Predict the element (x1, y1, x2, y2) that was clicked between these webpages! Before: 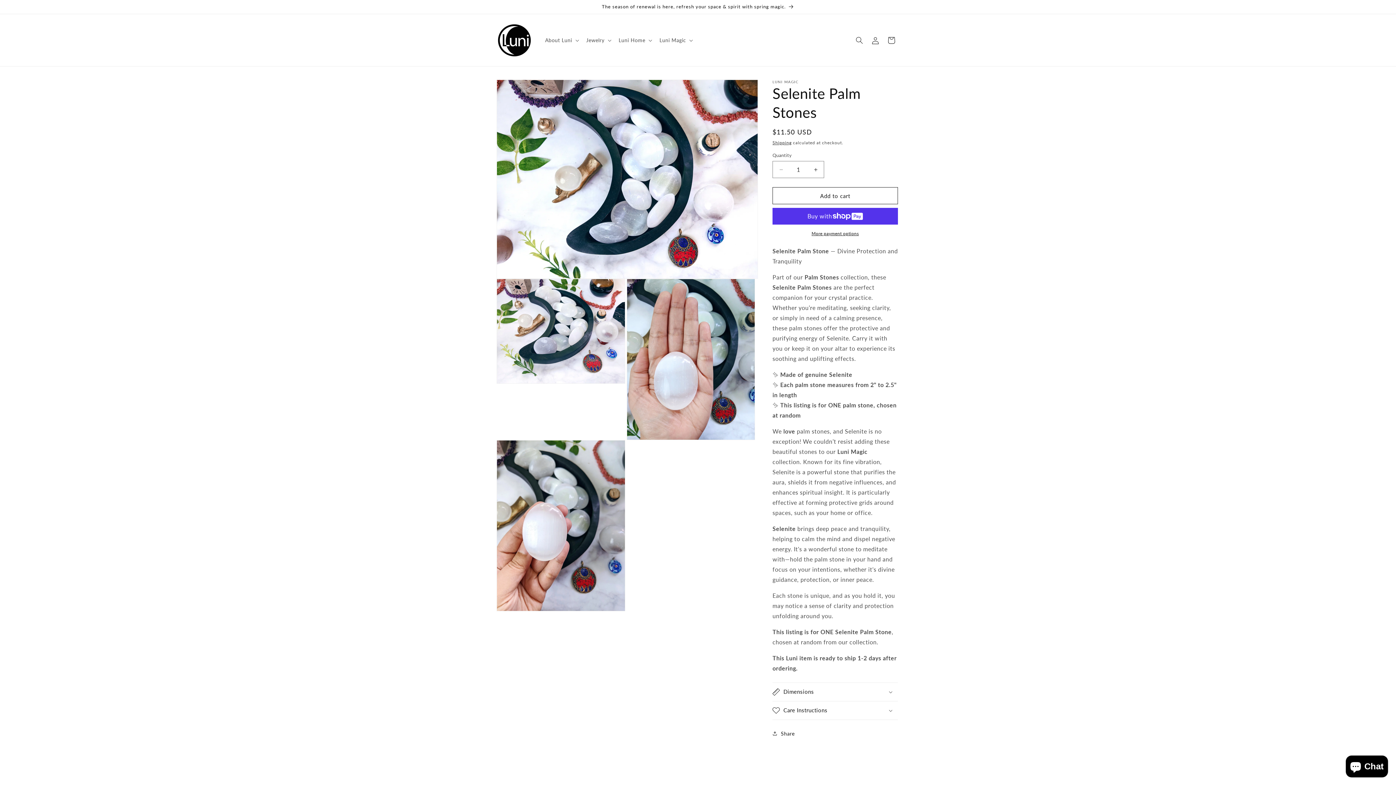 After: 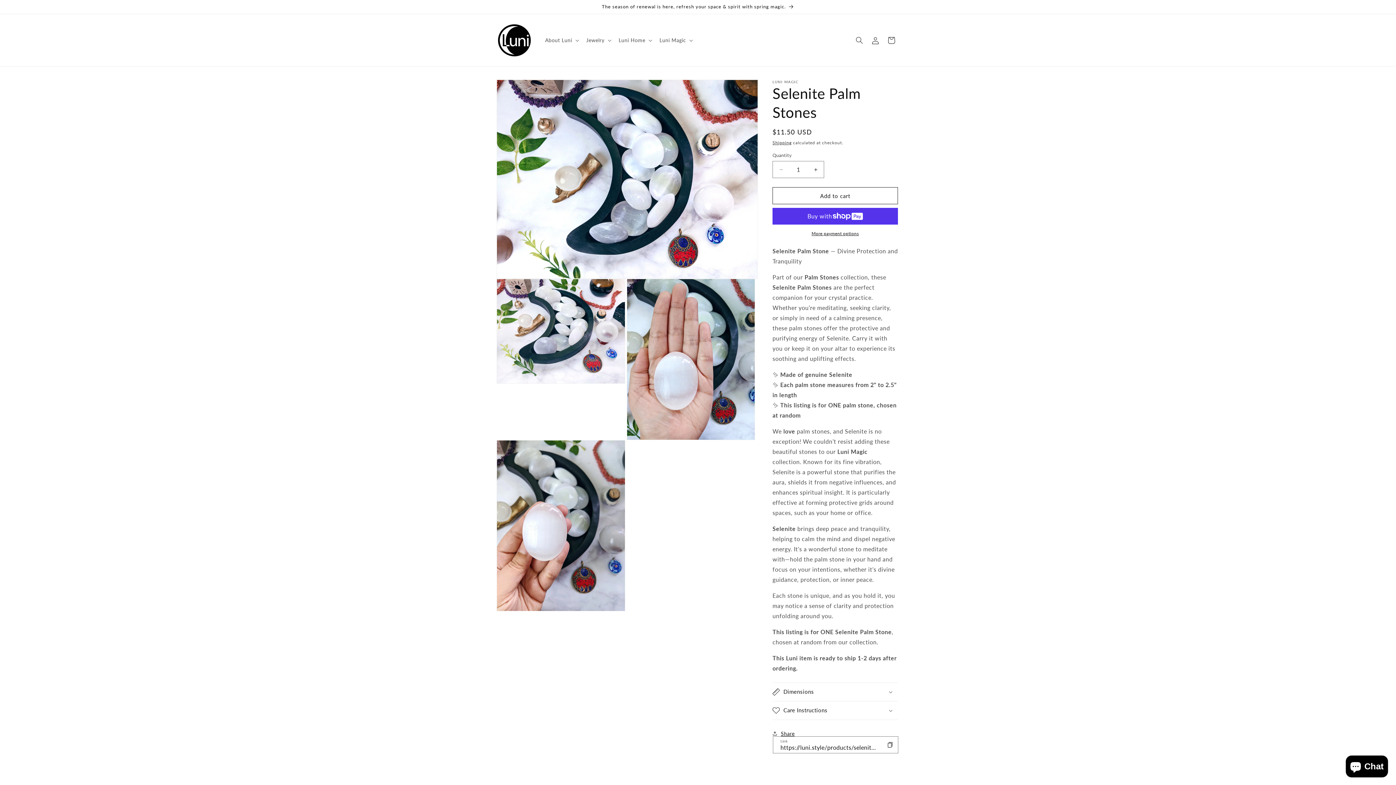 Action: label: Share bbox: (772, 725, 794, 741)